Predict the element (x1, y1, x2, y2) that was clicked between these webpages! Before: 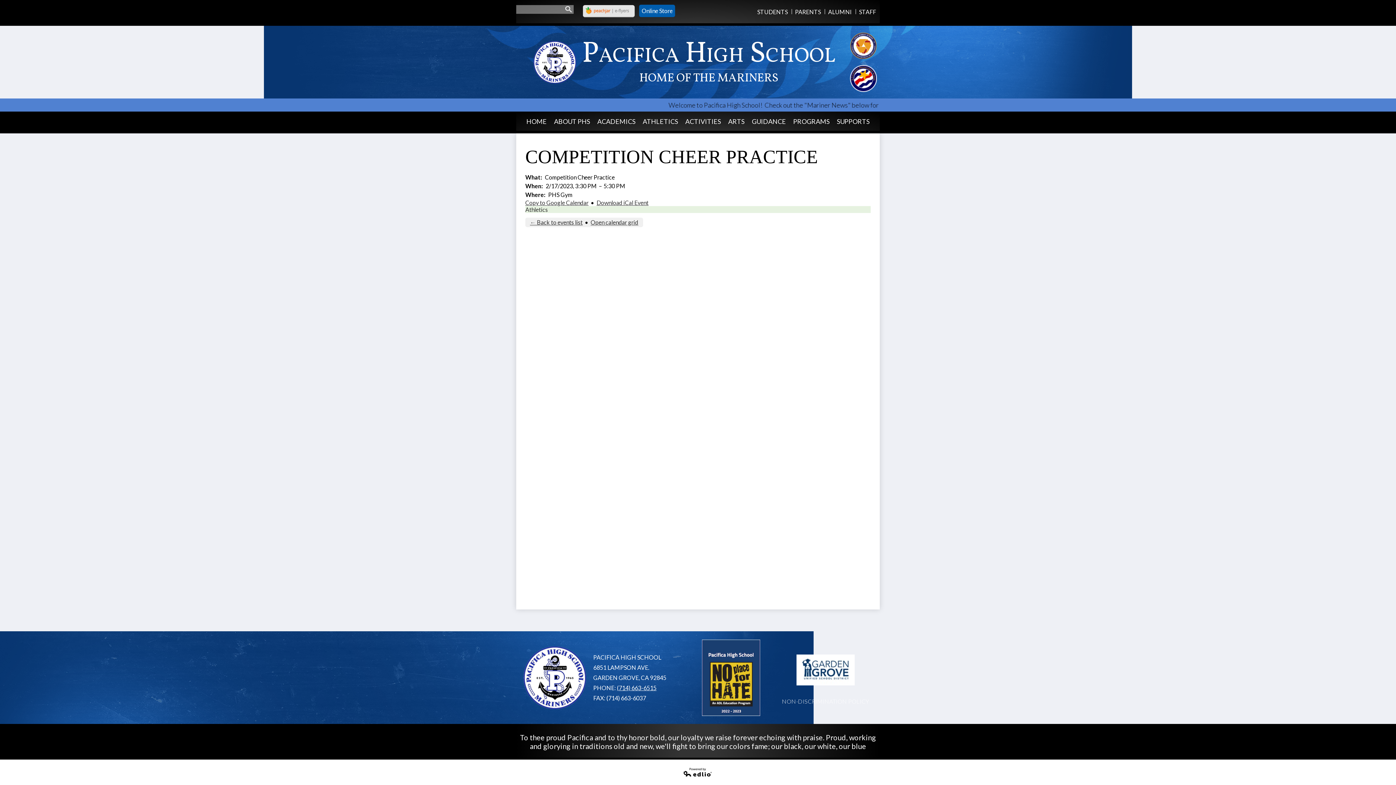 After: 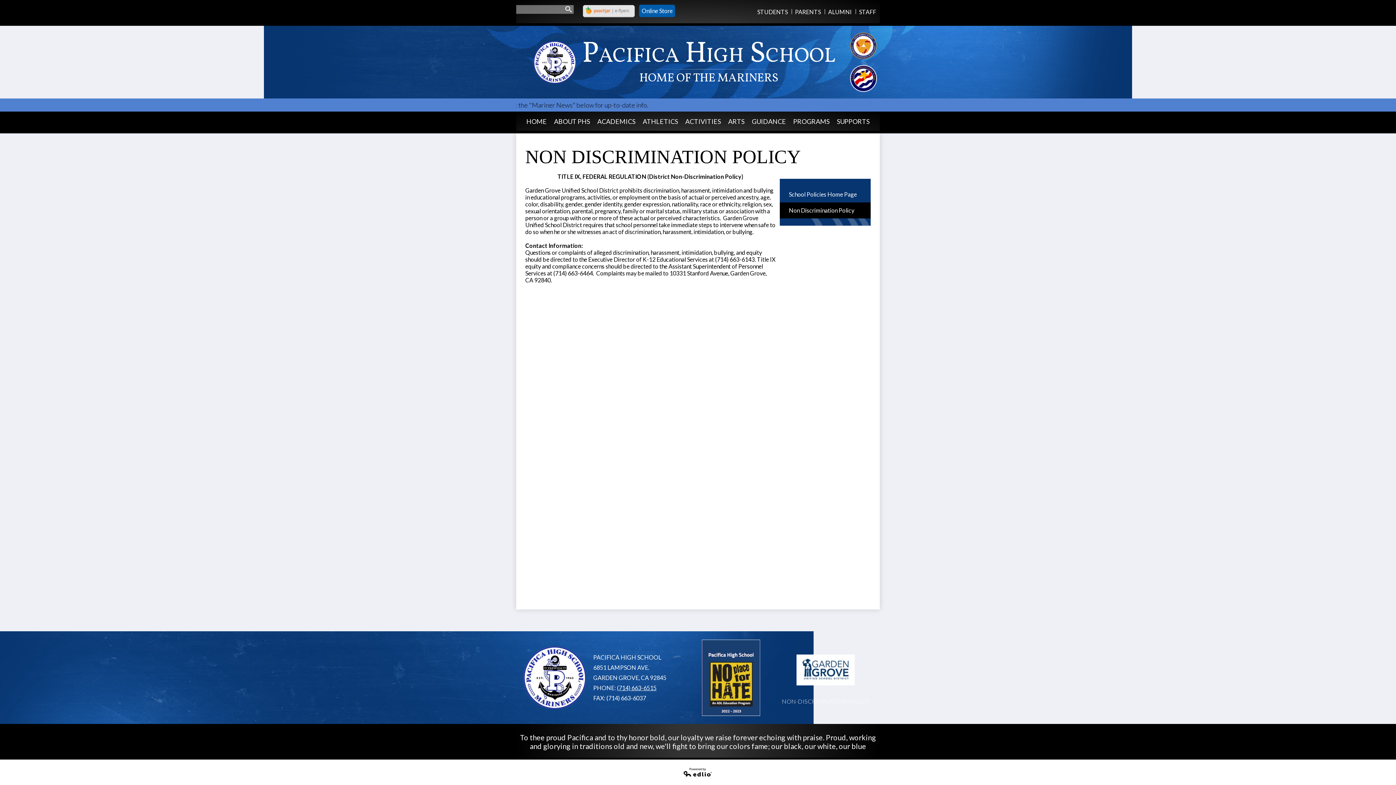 Action: label: NON-DISCRIMINATION POLICY bbox: (778, 693, 872, 709)